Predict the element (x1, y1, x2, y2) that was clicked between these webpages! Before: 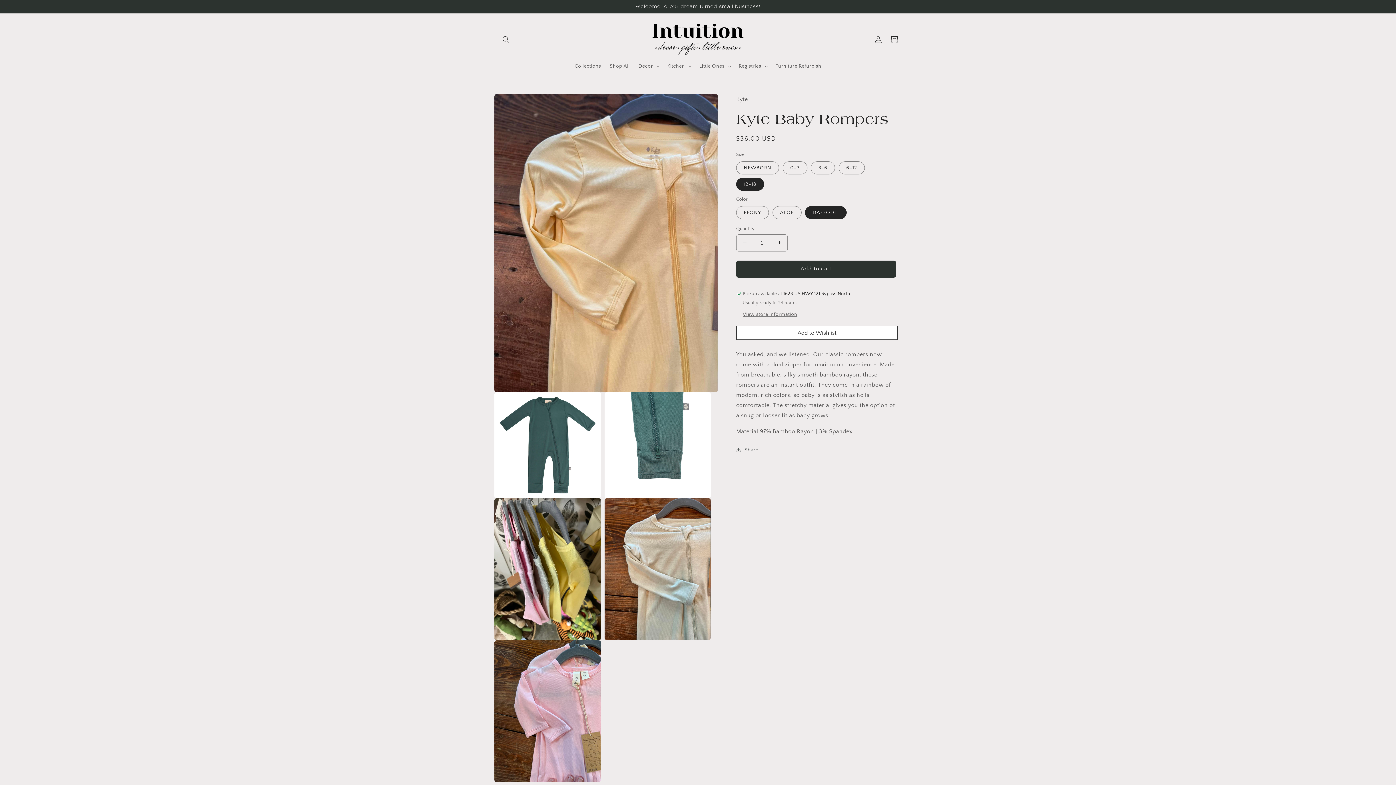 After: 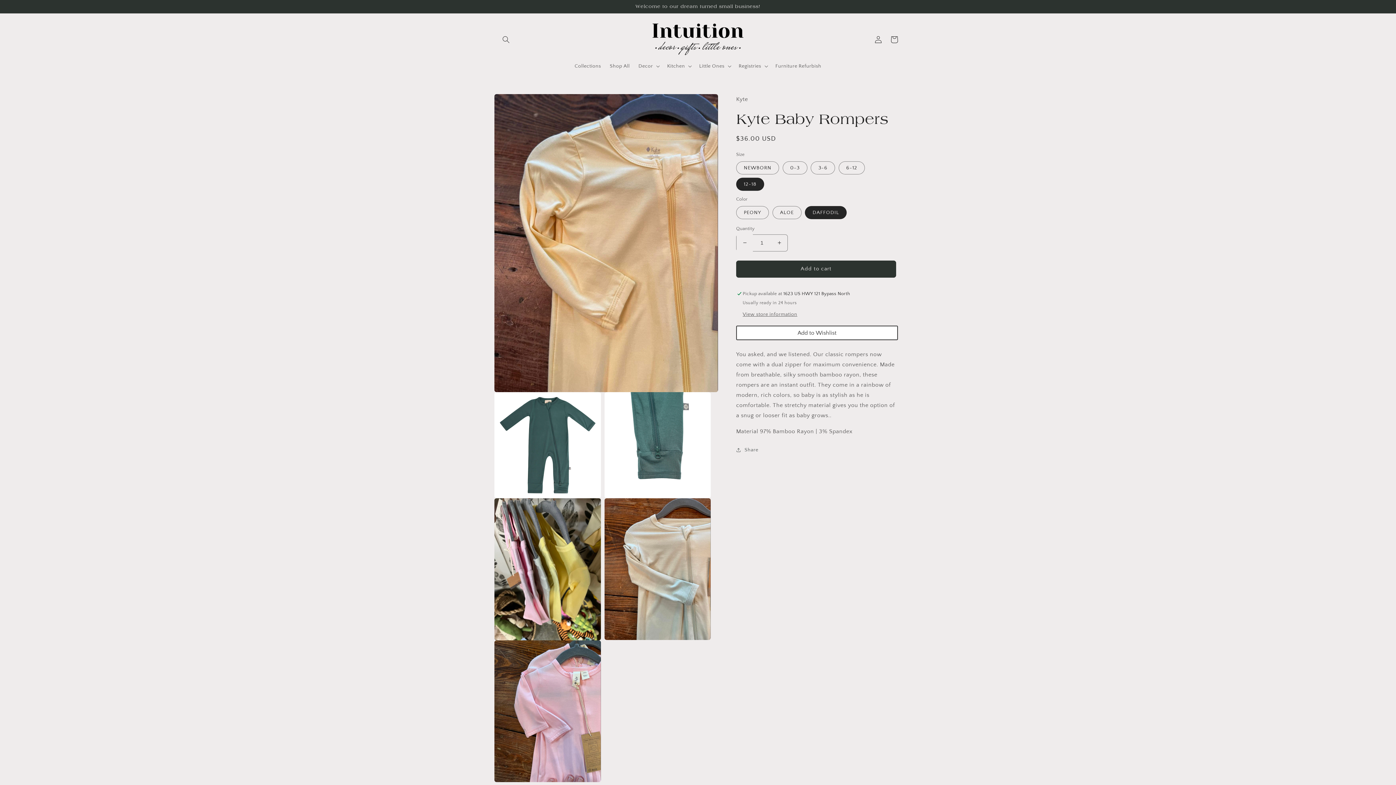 Action: label: Decrease quantity for Kyte Baby Rompers bbox: (736, 234, 753, 251)